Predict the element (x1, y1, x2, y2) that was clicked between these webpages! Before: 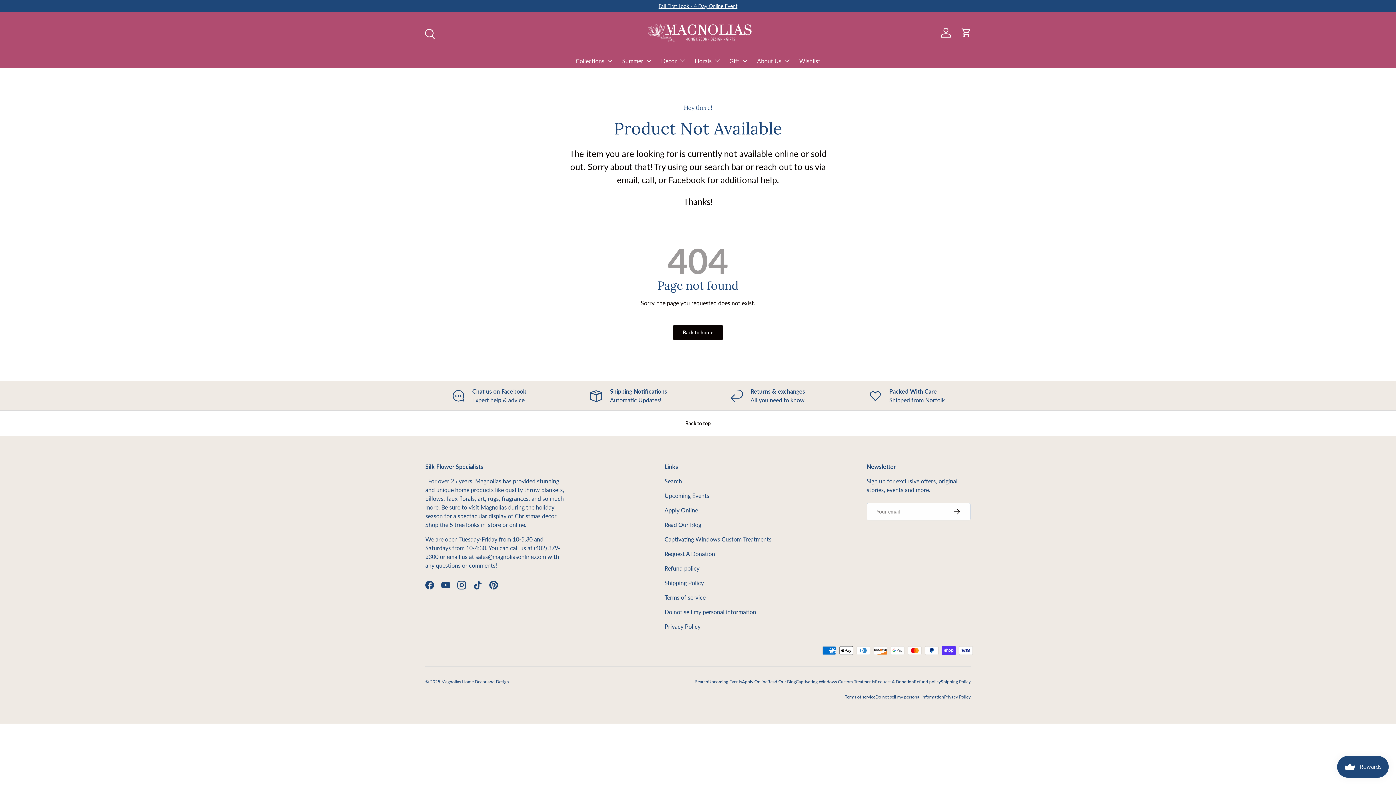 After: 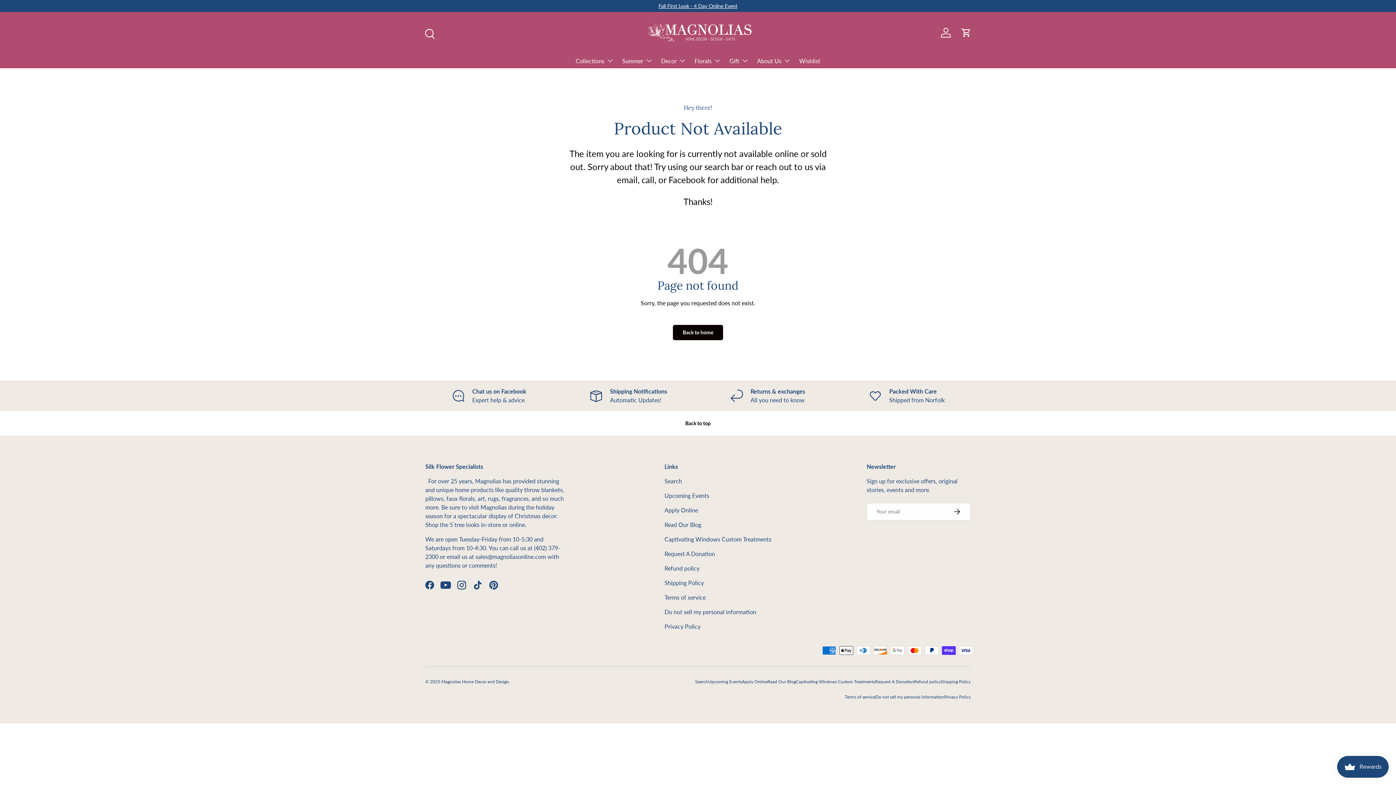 Action: label: YouTube bbox: (437, 577, 453, 593)